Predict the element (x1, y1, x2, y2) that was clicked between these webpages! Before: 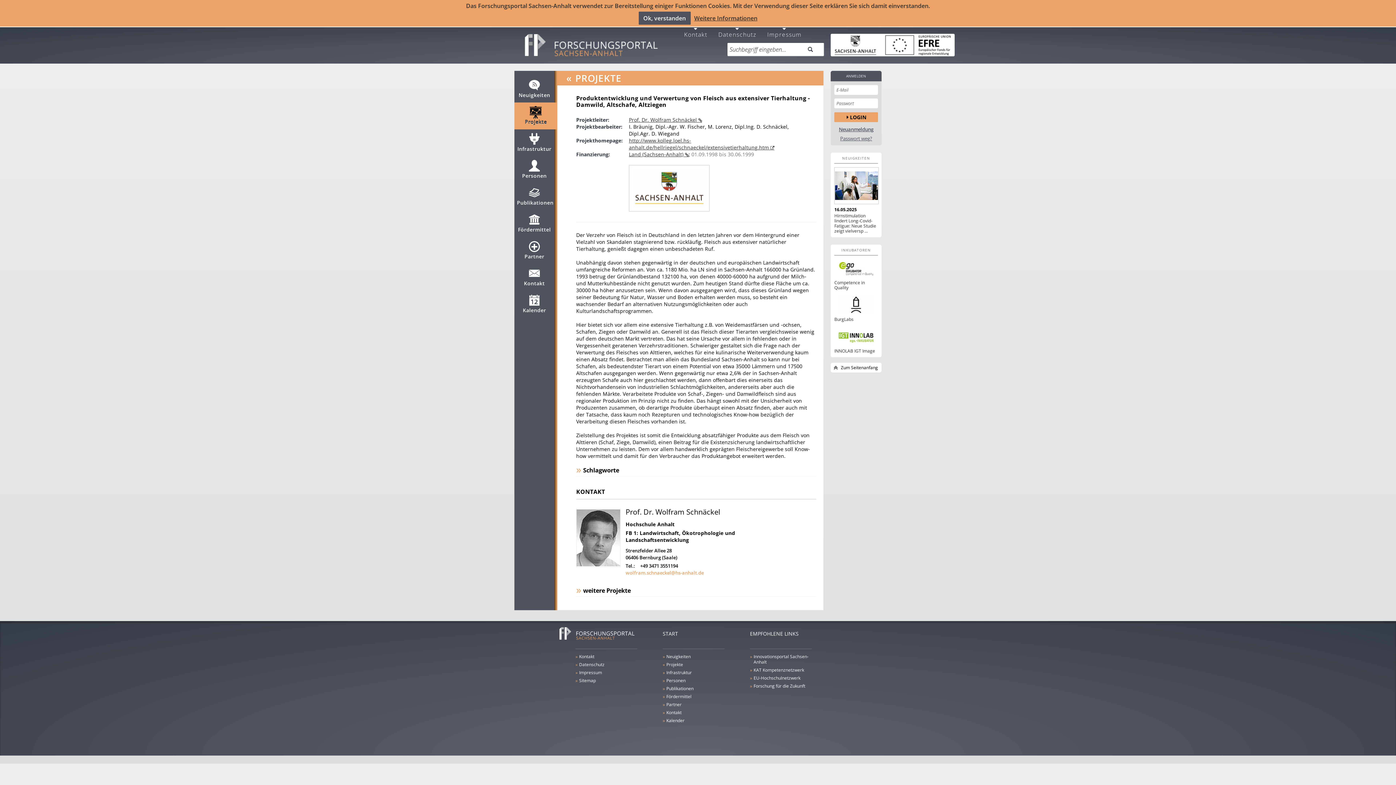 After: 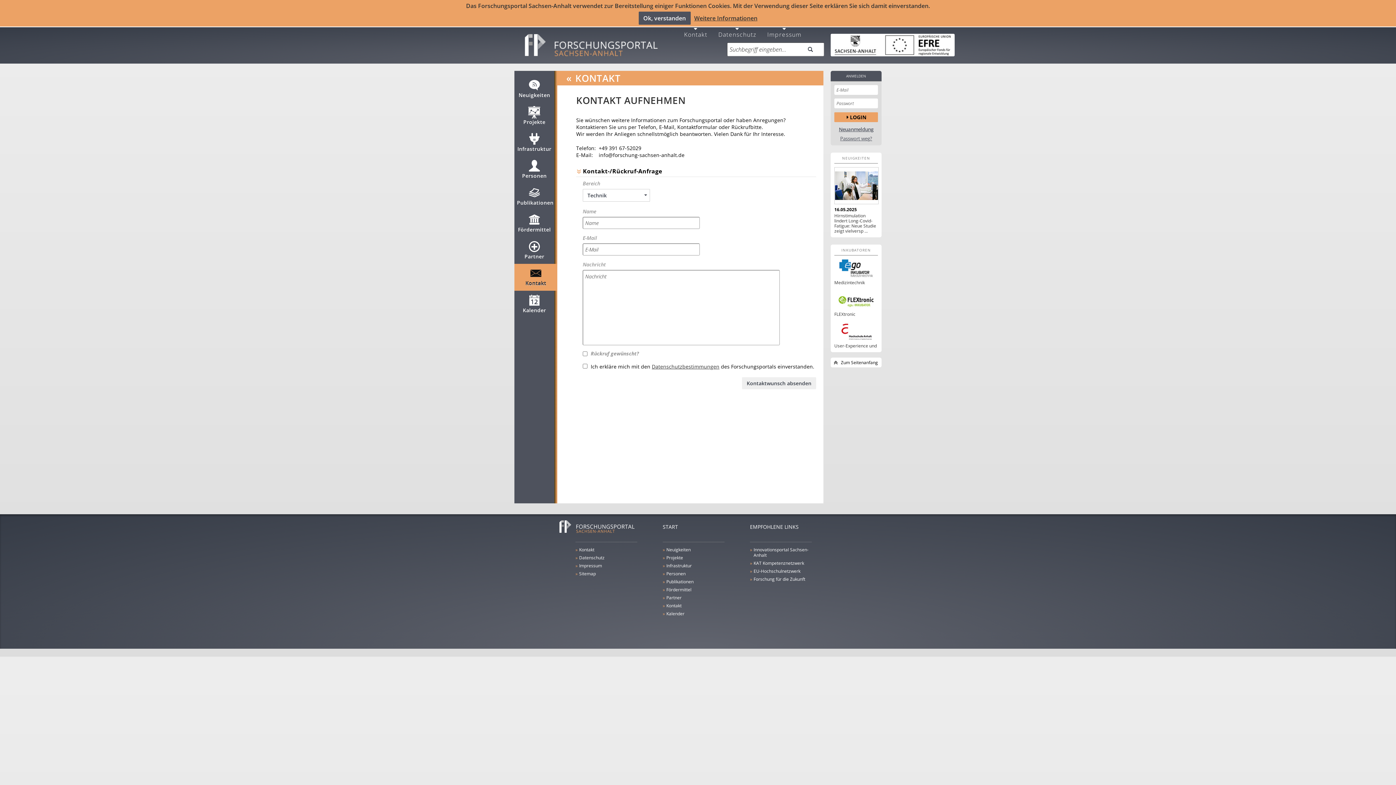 Action: label: 
Kontakt bbox: (684, 25, 707, 37)